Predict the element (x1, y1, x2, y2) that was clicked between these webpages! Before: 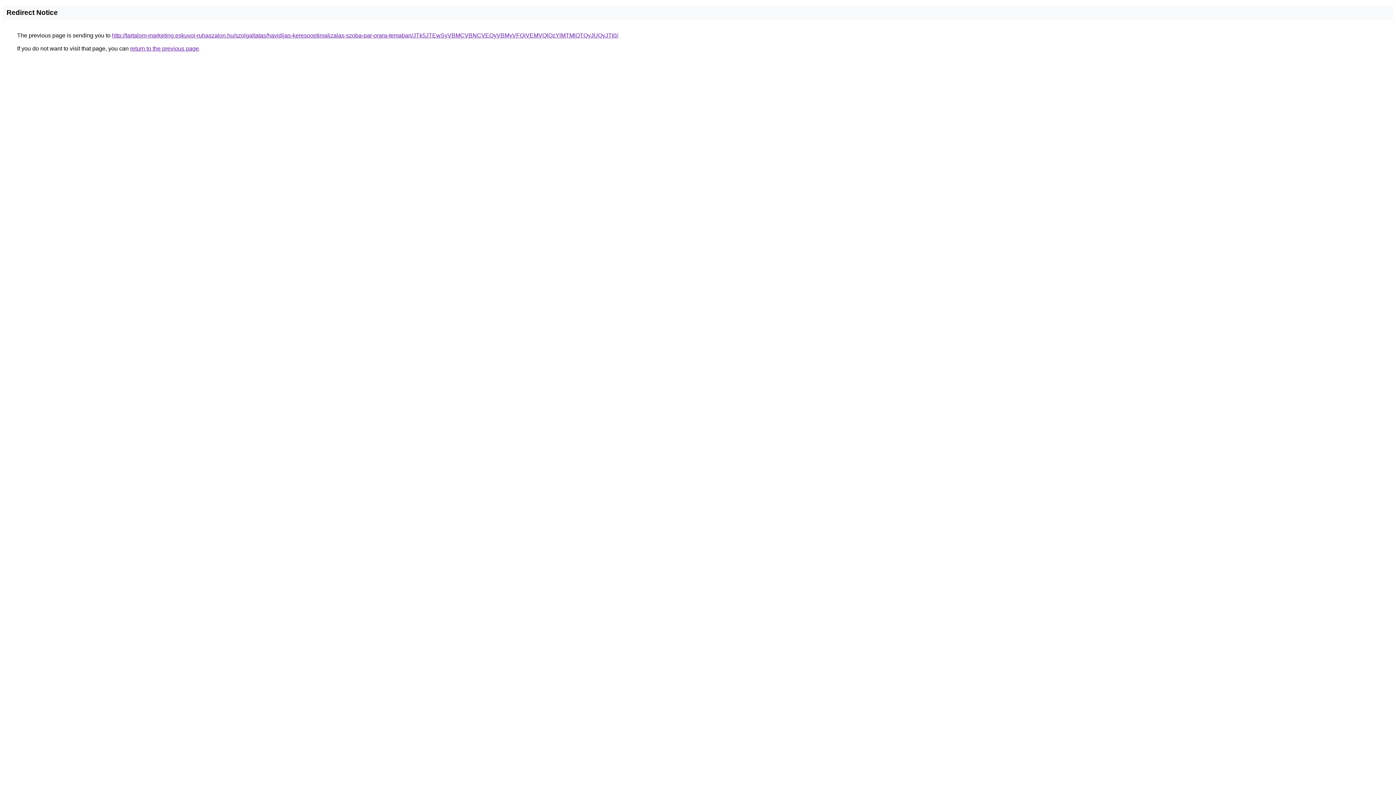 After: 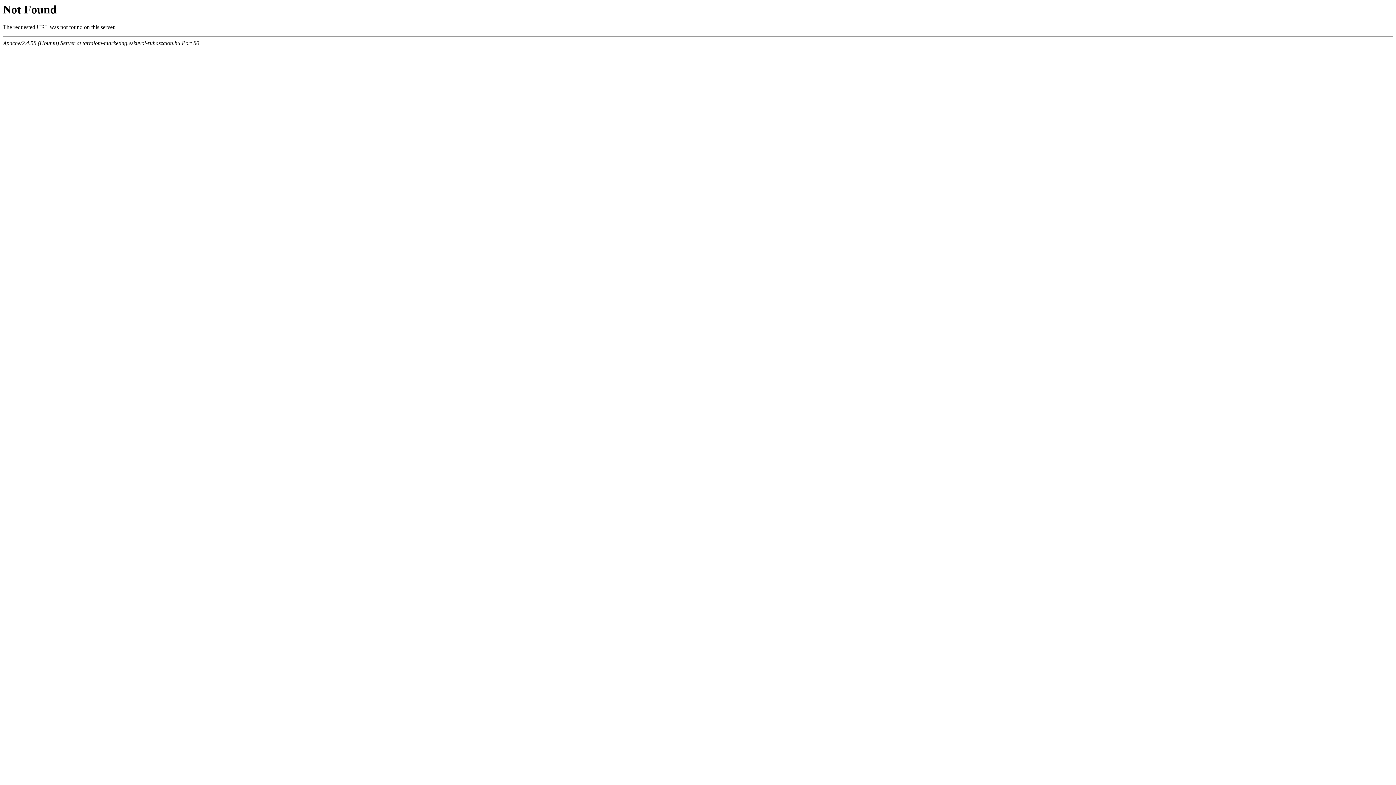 Action: bbox: (112, 32, 618, 38) label: http://tartalom-marketing.eskuvoi-ruhaszalon.hu/szolgaltatas/havidijas-keresooptimalizalas-szoba-par-orara-temaban/JTk5JTEwSyVBMCVBNCVEQyVBMyVFQiVEMVQlQzYlMTMlOTQyJUQyJTI0/